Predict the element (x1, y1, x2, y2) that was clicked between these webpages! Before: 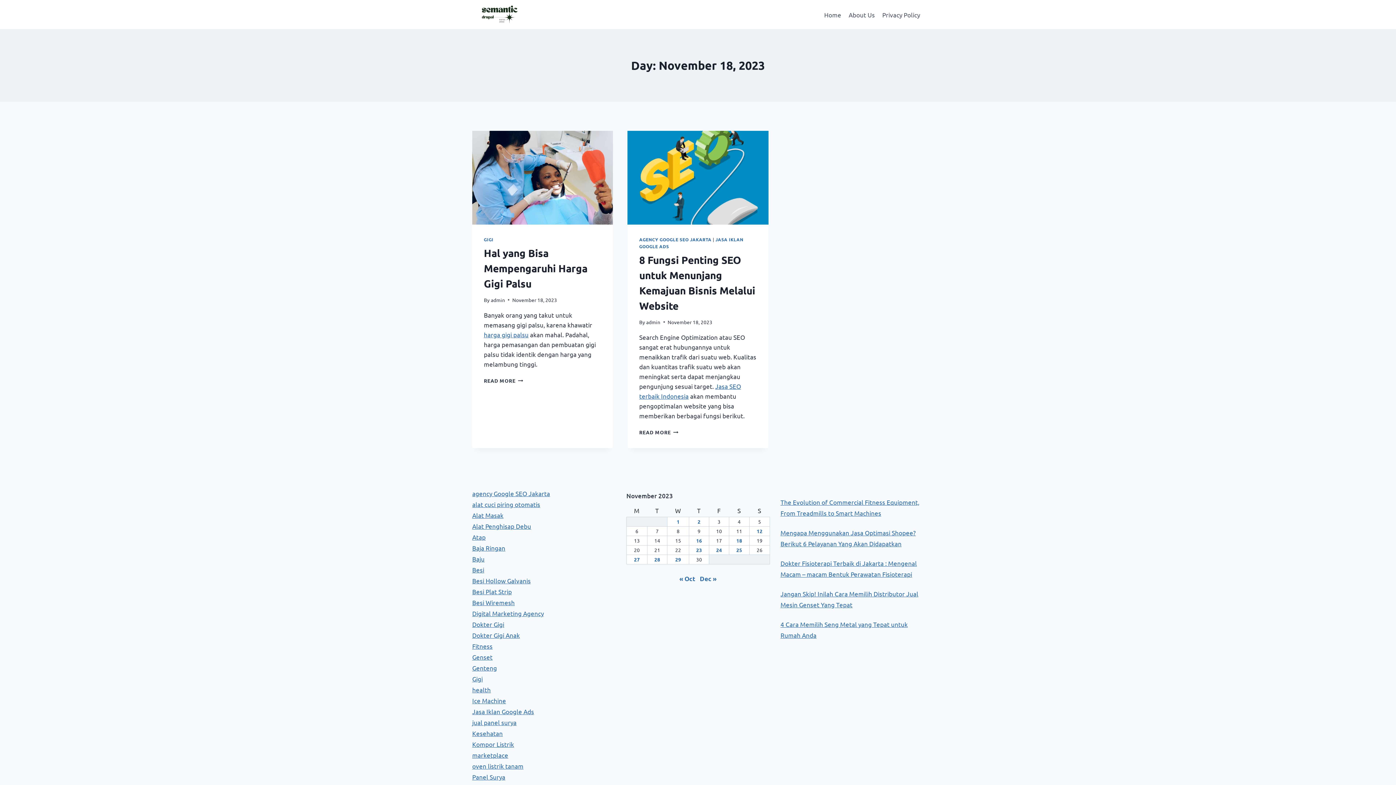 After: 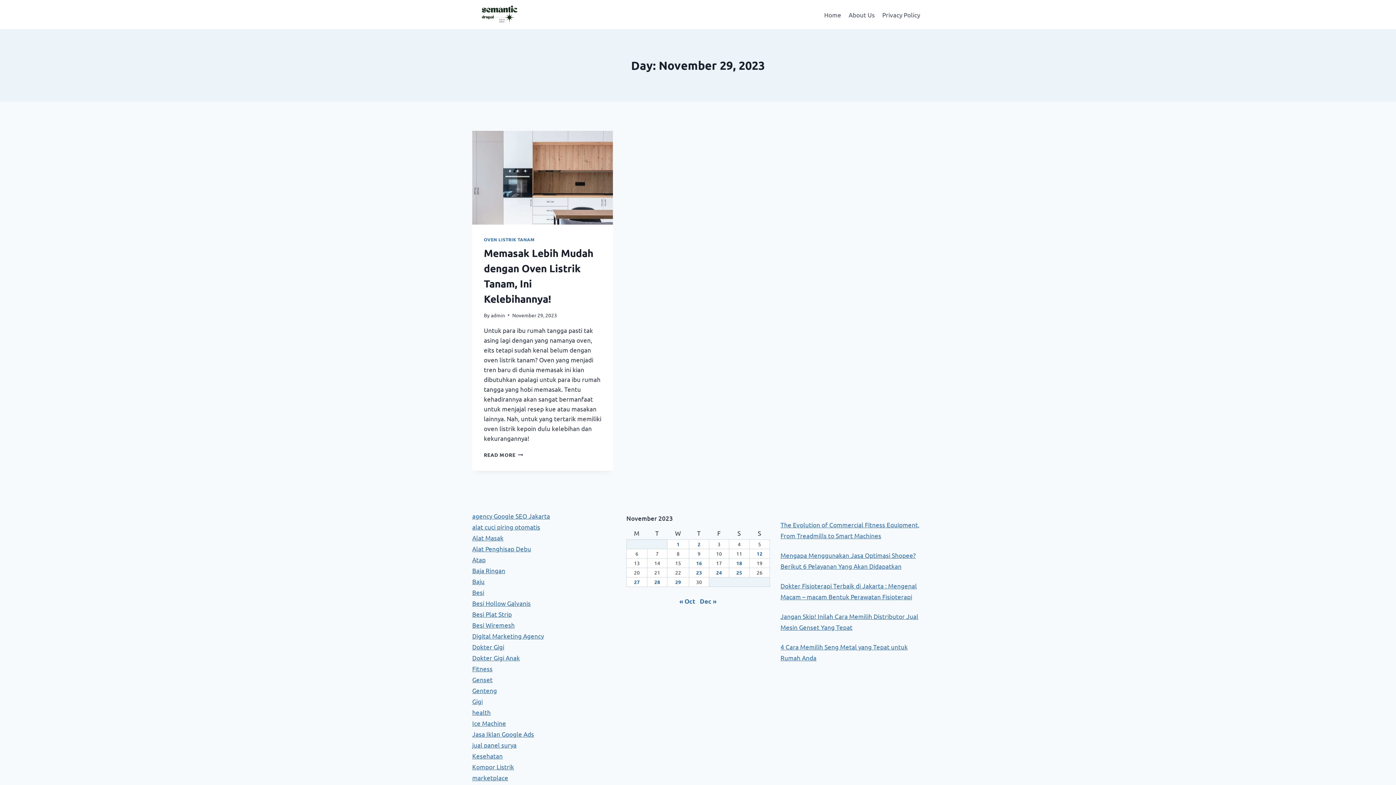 Action: label: Posts published on November 29, 2023 bbox: (675, 556, 681, 562)